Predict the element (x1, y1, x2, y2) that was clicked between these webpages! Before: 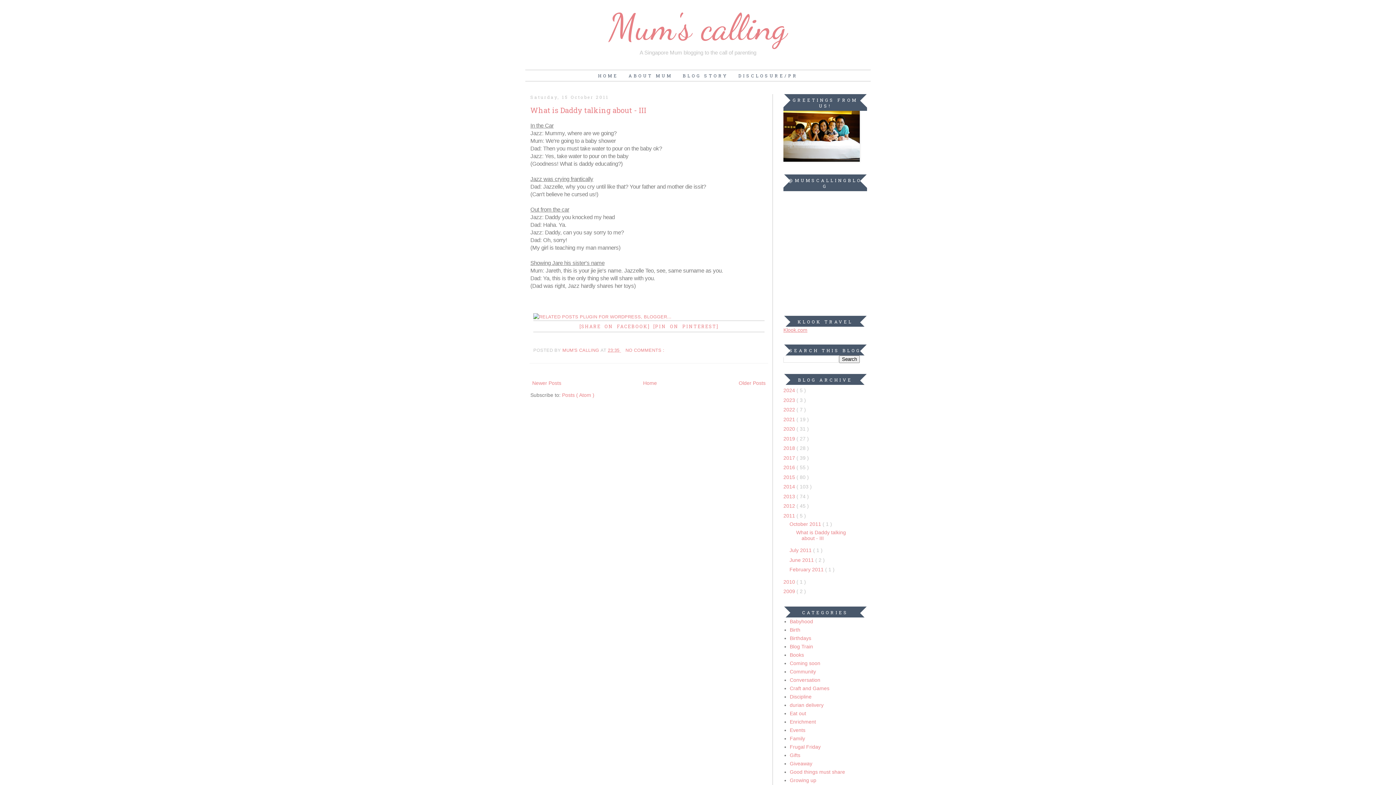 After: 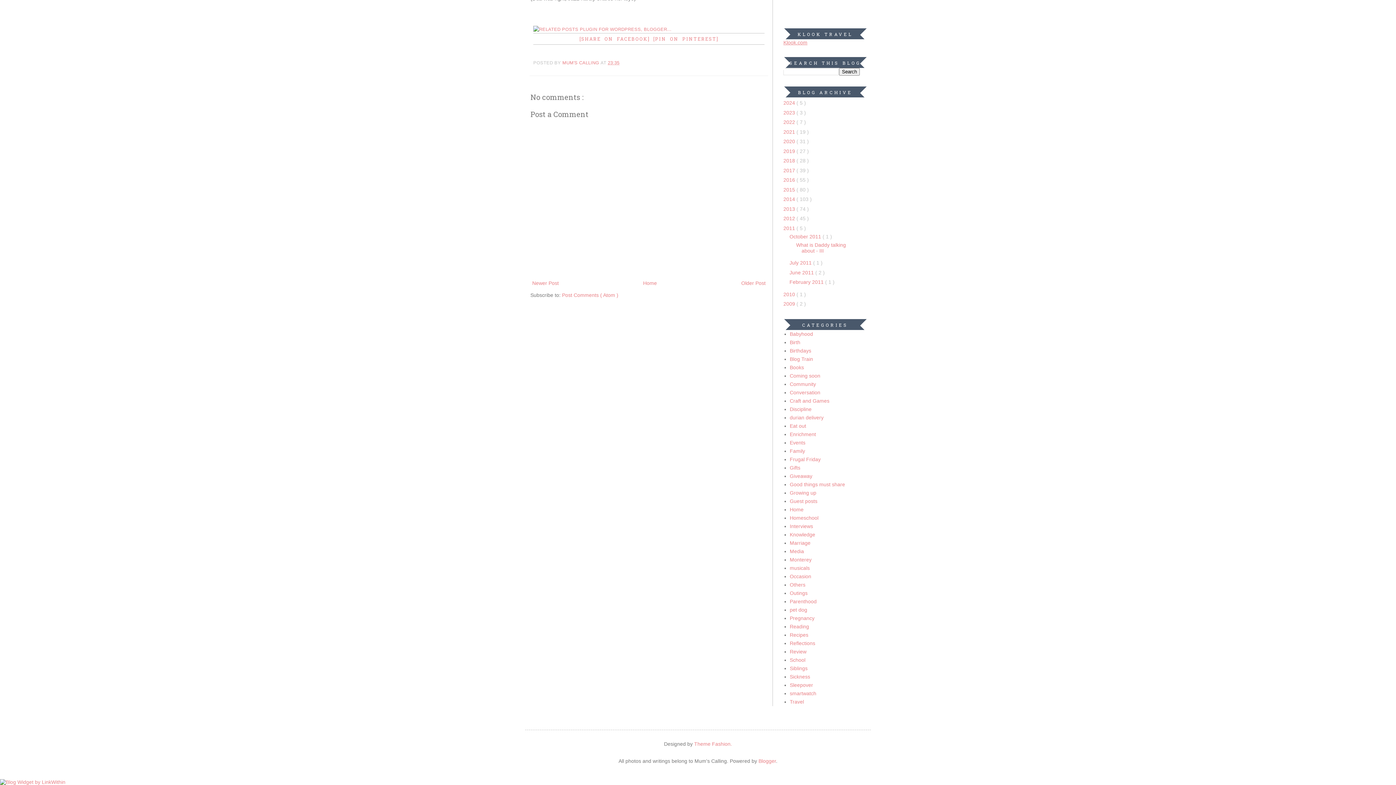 Action: label: NO COMMENTS : bbox: (625, 348, 664, 353)